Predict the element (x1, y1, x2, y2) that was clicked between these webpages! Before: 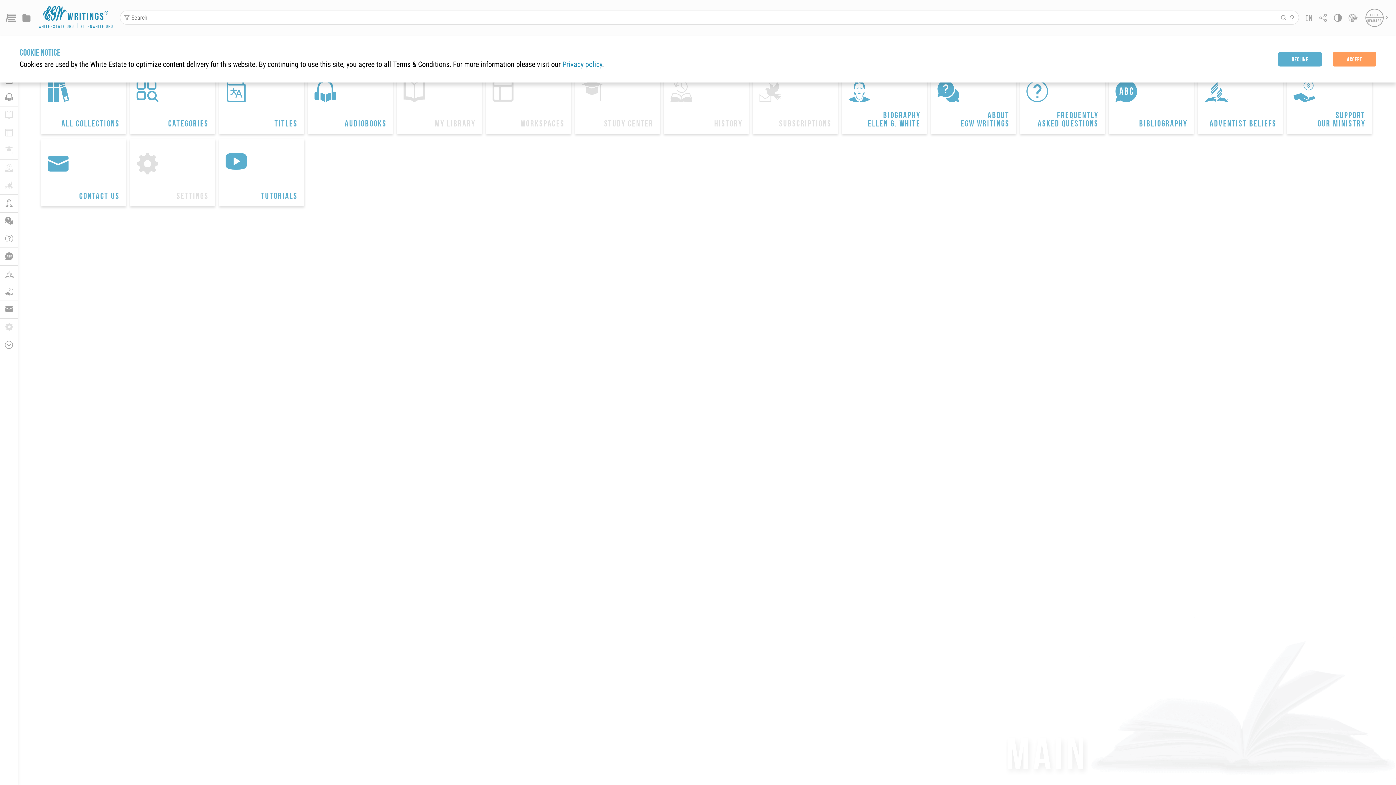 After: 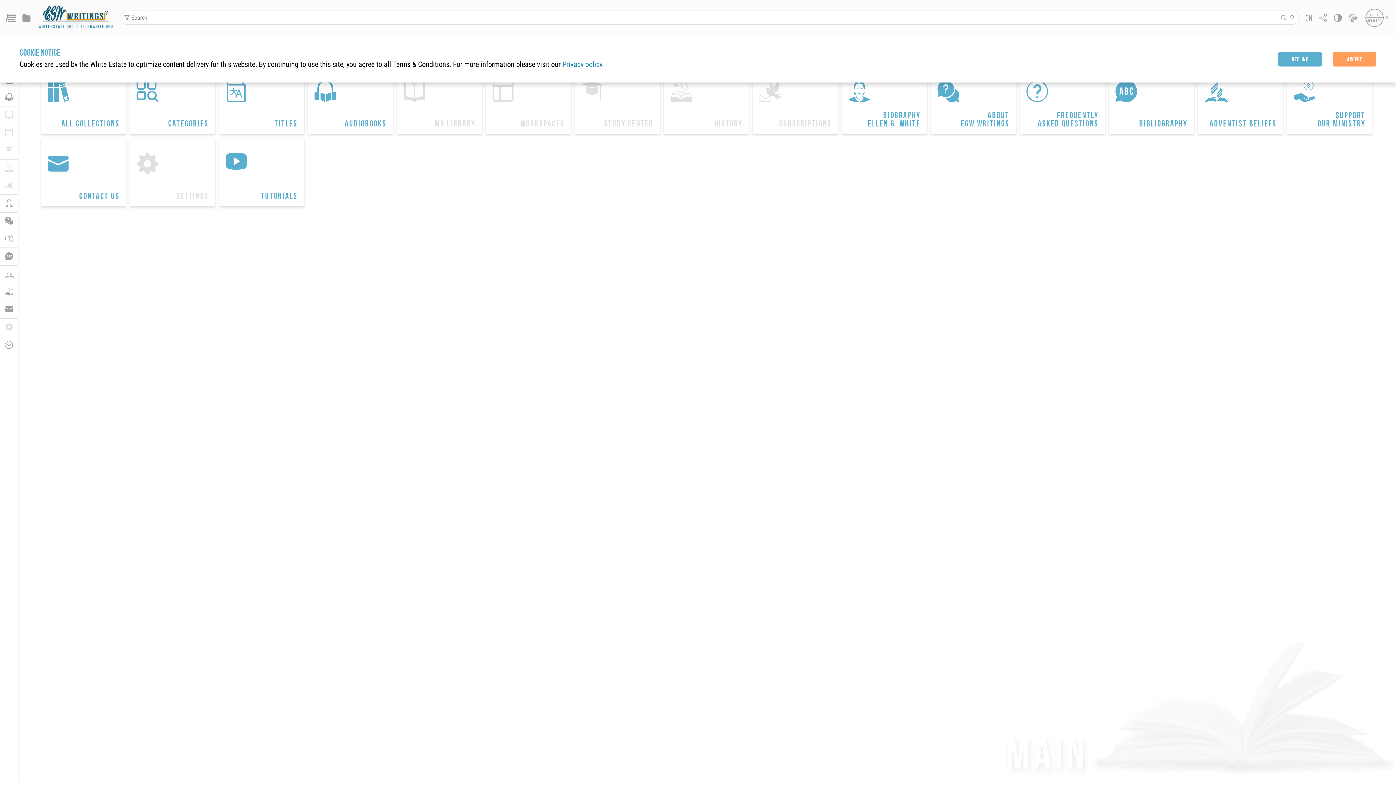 Action: label: logo bbox: (43, 5, 108, 20)